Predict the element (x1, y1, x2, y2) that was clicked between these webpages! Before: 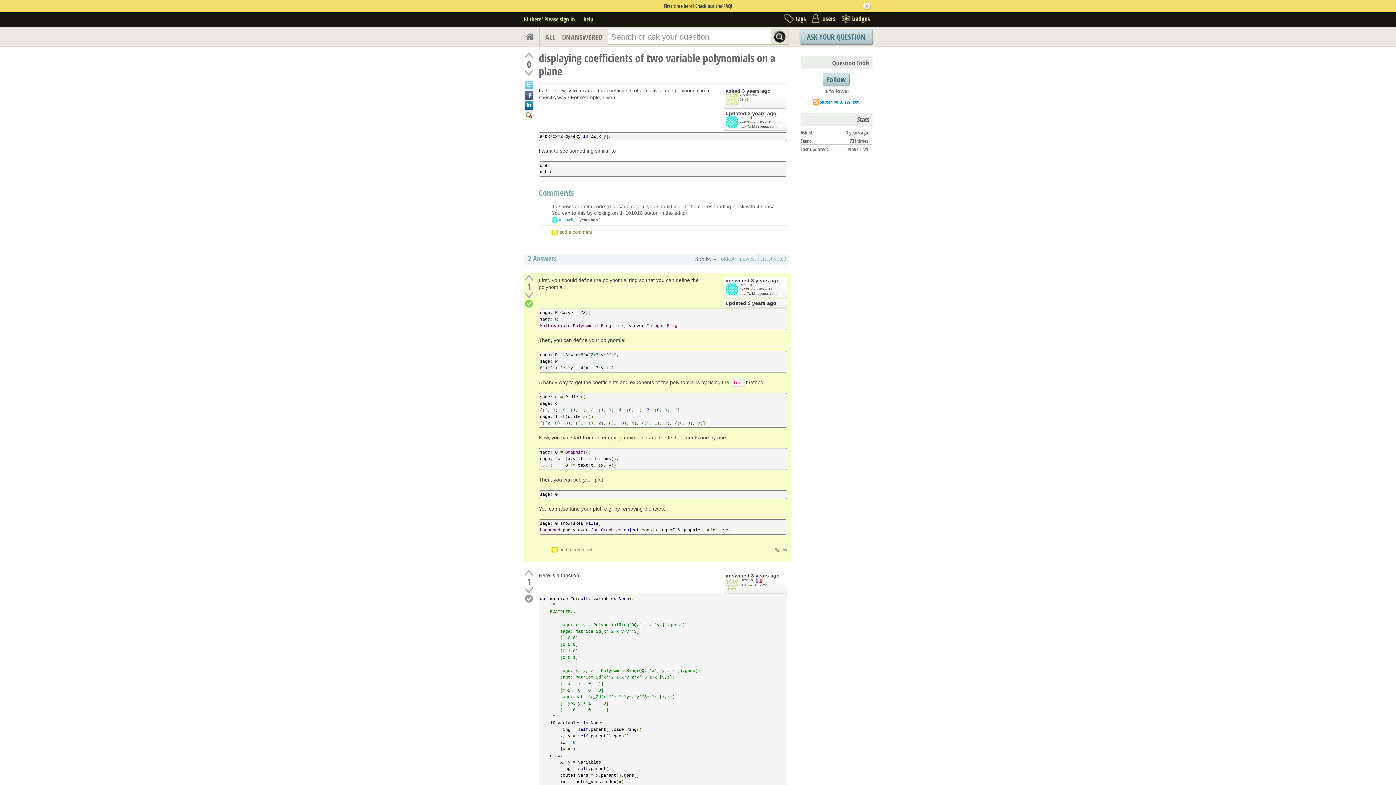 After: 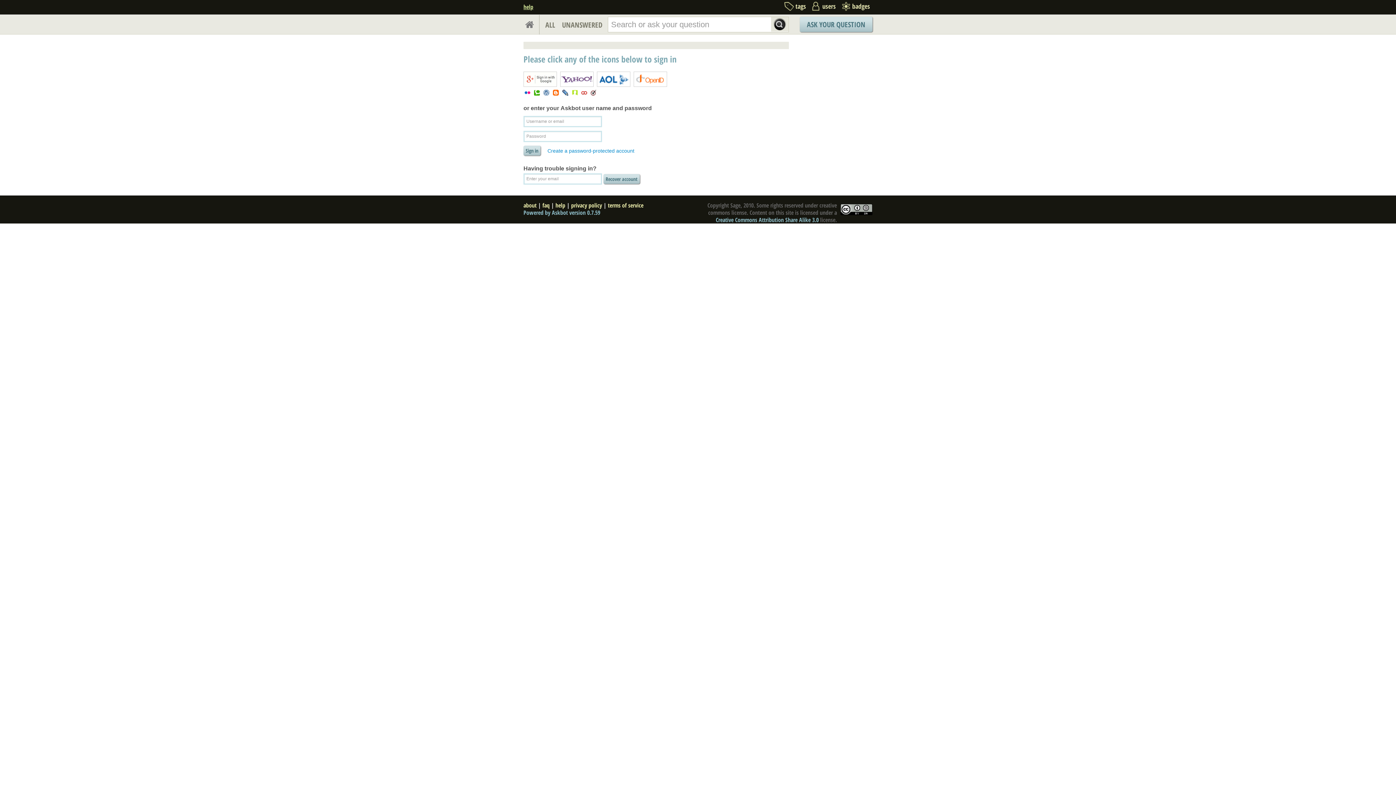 Action: label: Hi there! Please sign in bbox: (523, 15, 574, 23)